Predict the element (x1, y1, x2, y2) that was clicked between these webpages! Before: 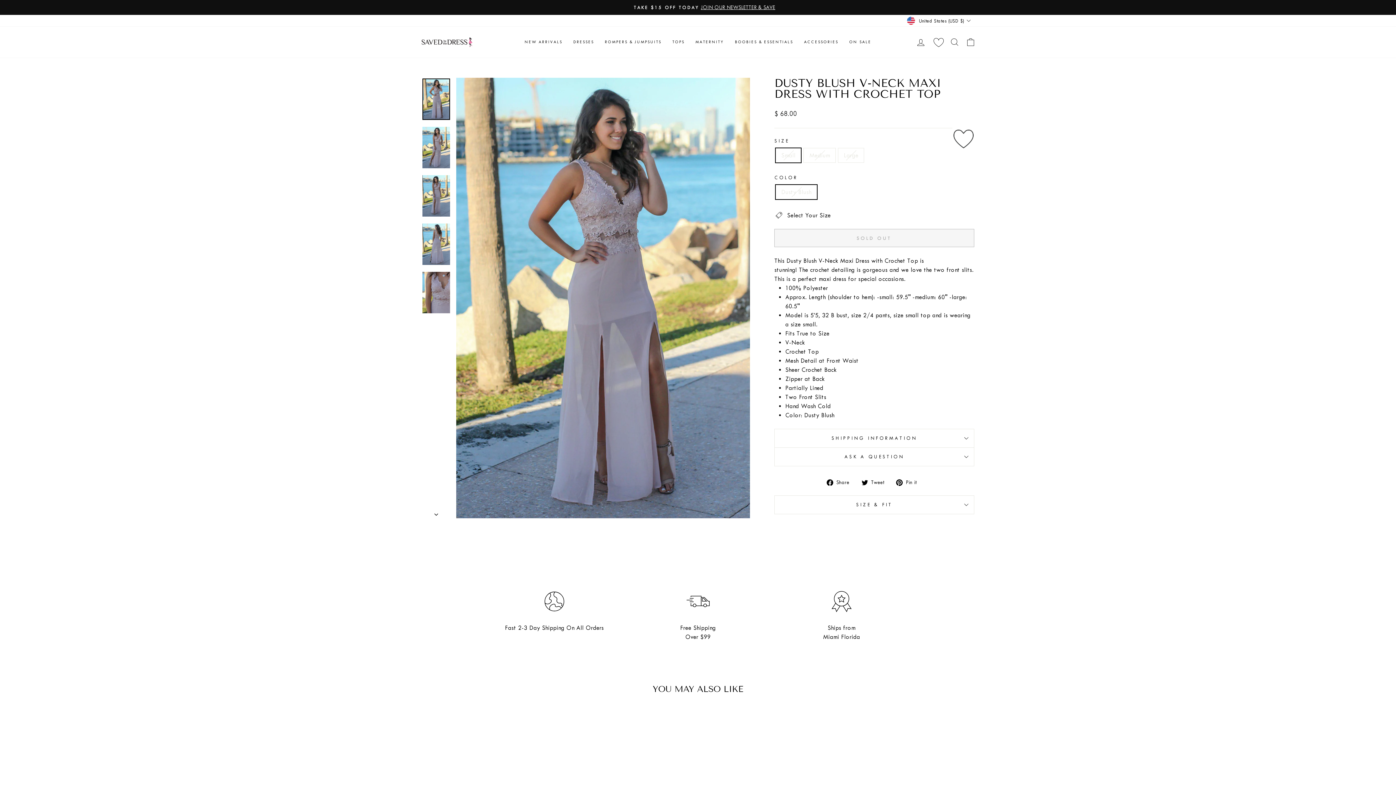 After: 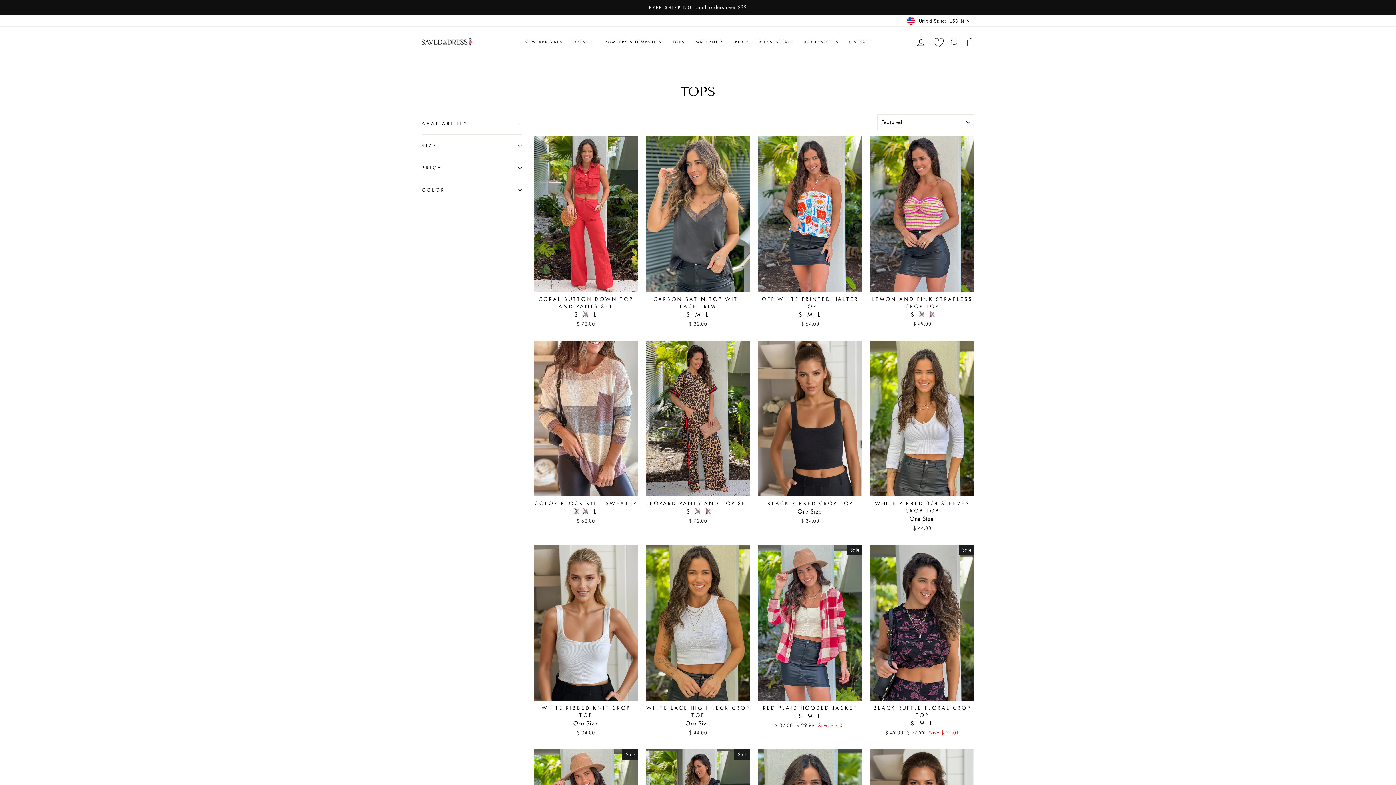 Action: label: TOPS bbox: (667, 36, 690, 47)